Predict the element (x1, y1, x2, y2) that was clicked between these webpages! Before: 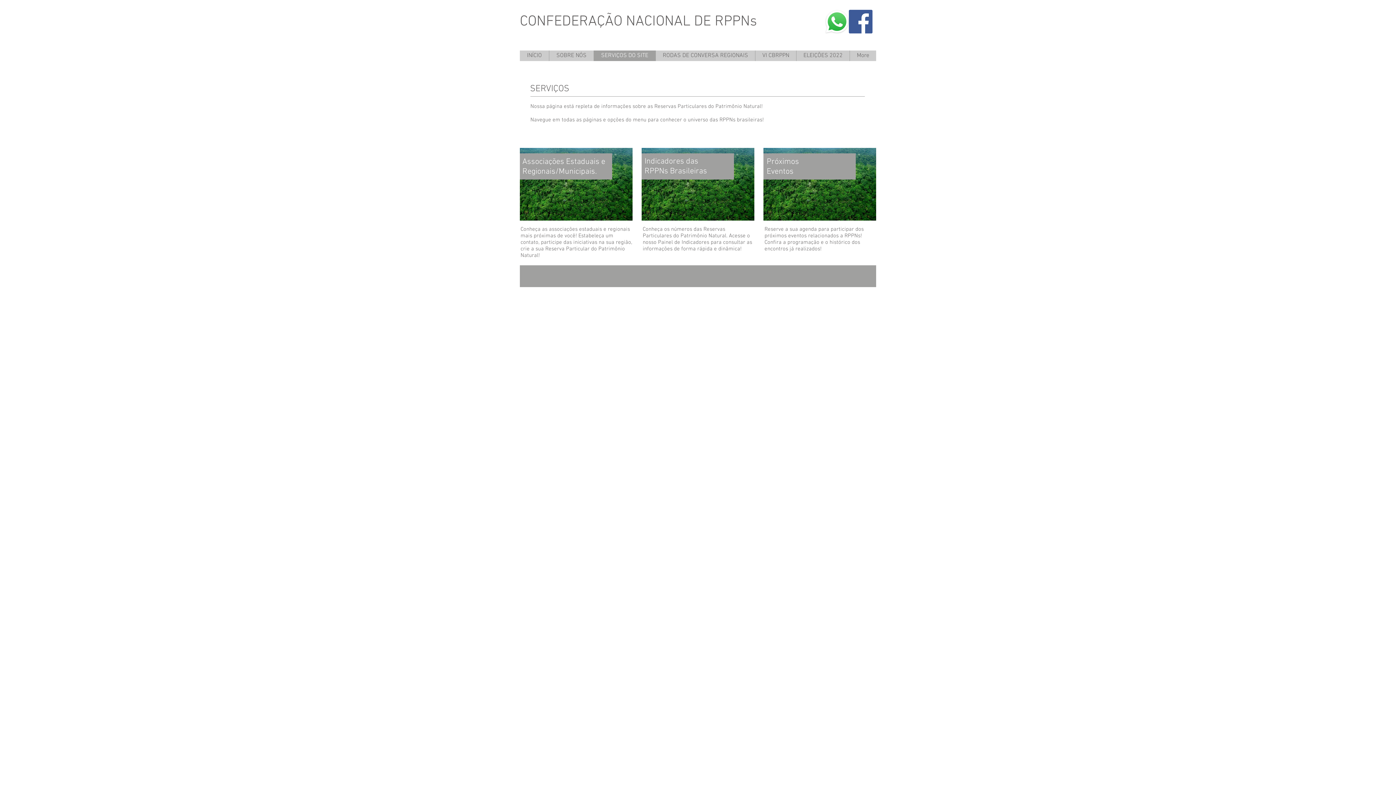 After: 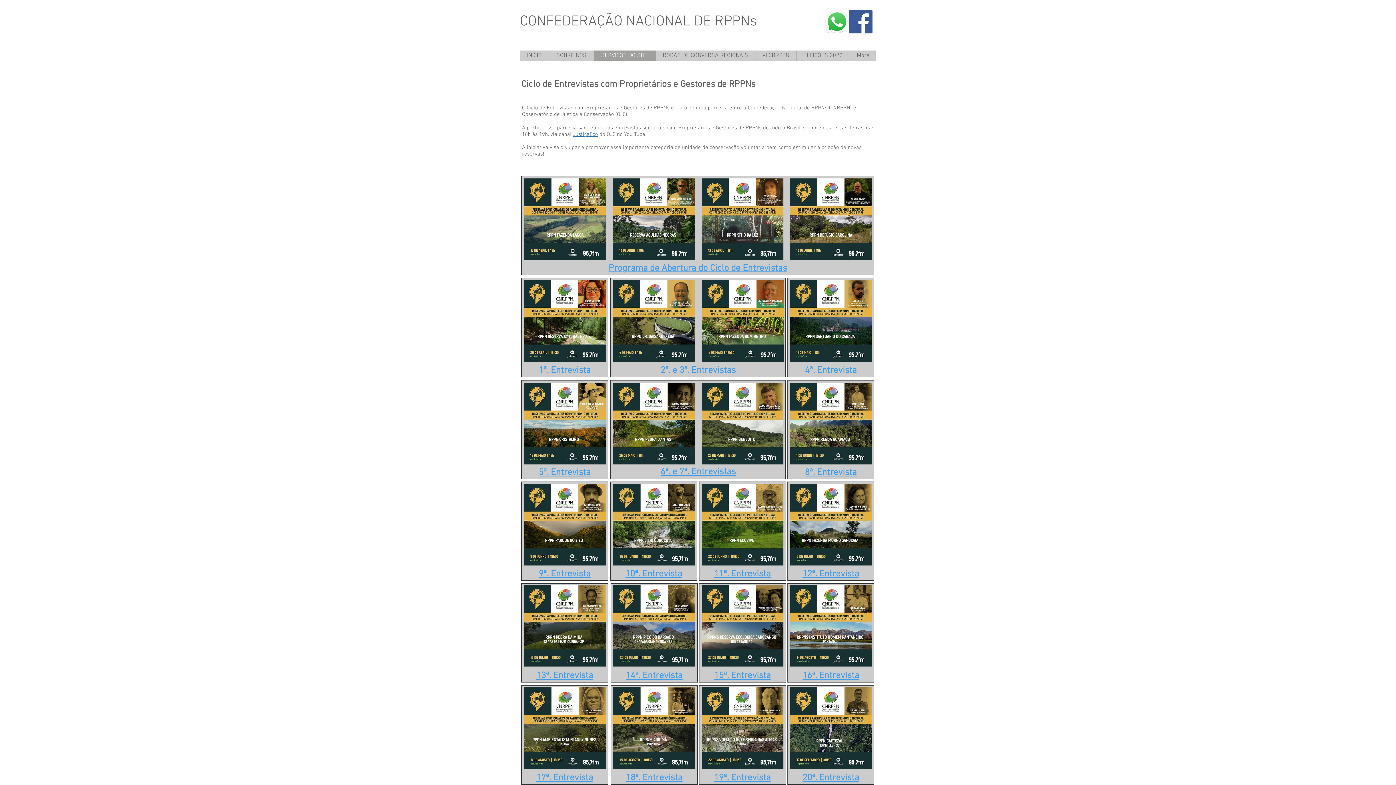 Action: bbox: (763, 153, 855, 179)